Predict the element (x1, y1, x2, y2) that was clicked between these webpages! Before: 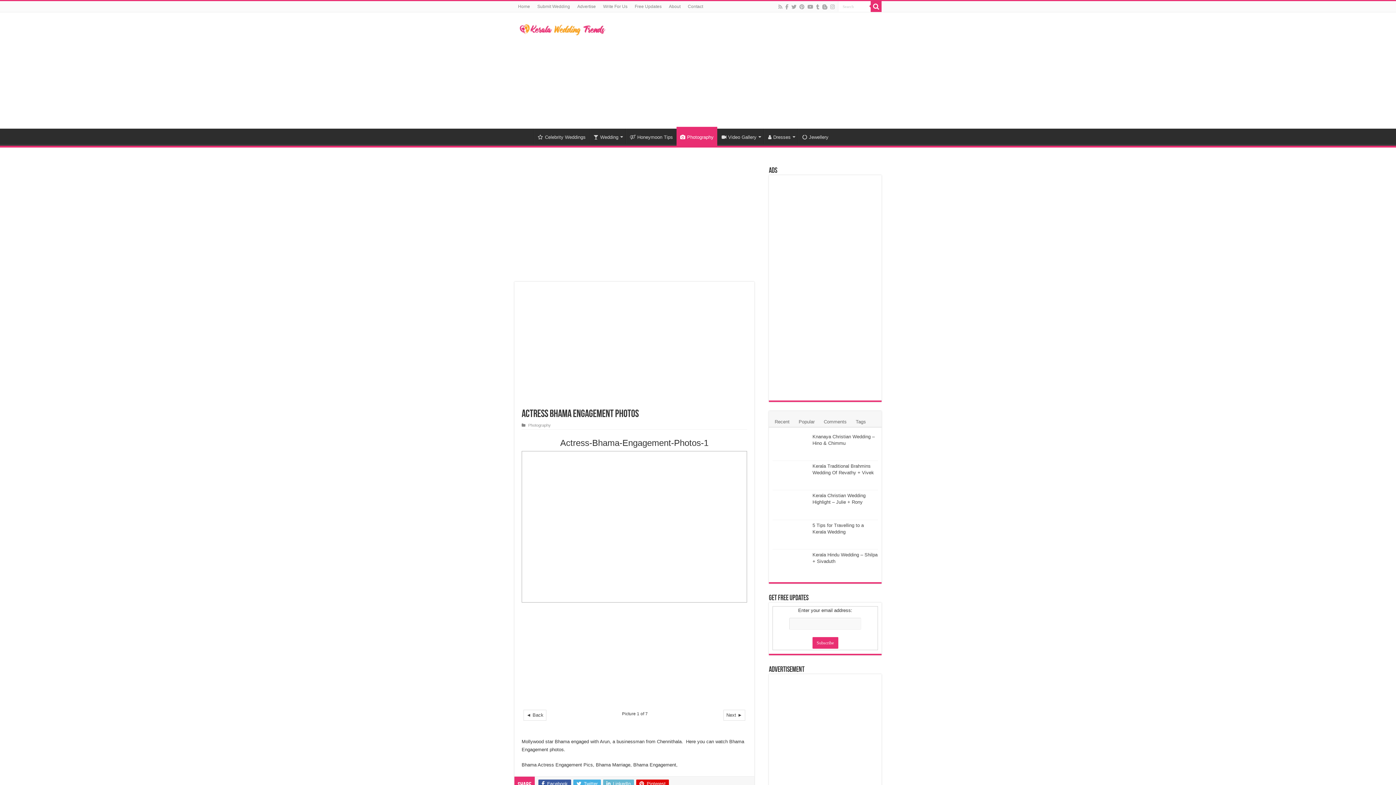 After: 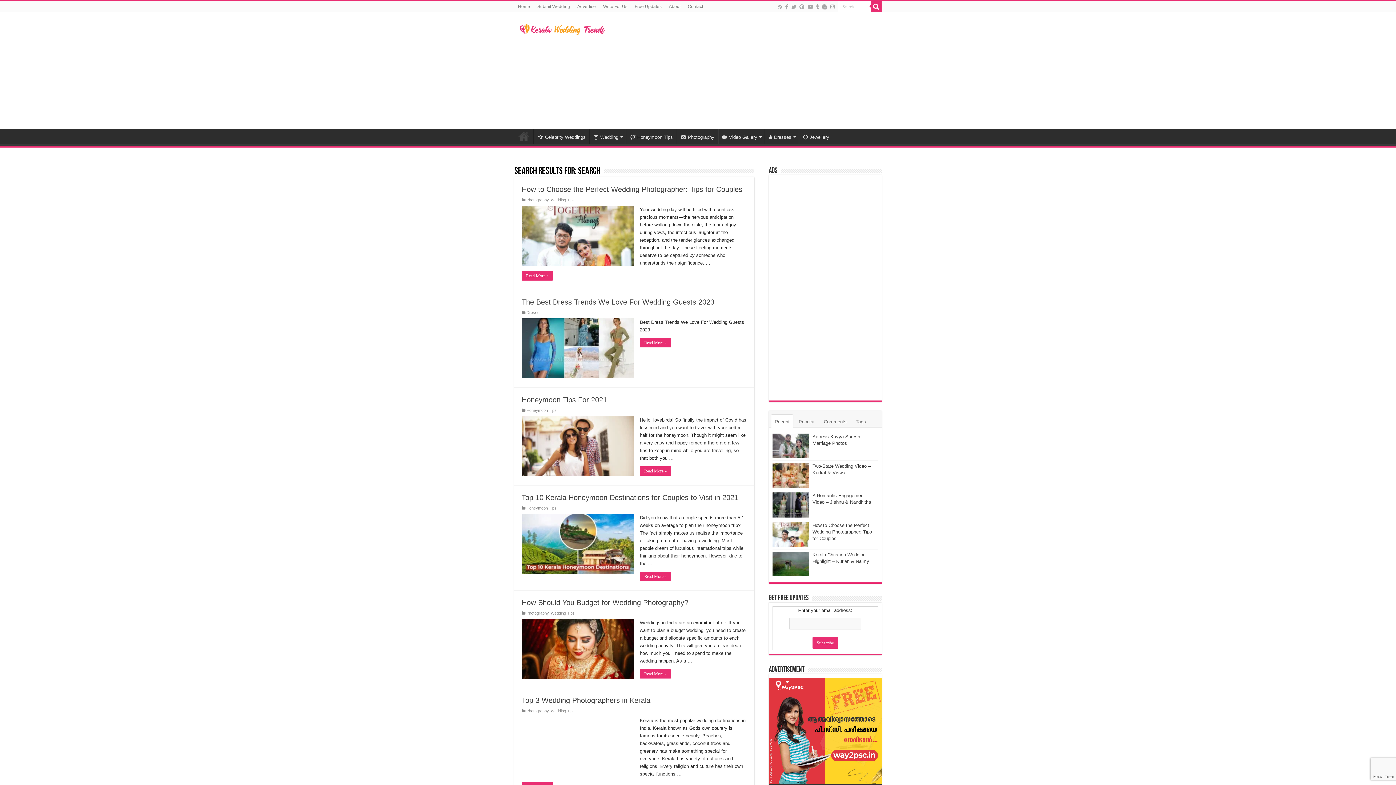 Action: bbox: (870, 1, 881, 12)